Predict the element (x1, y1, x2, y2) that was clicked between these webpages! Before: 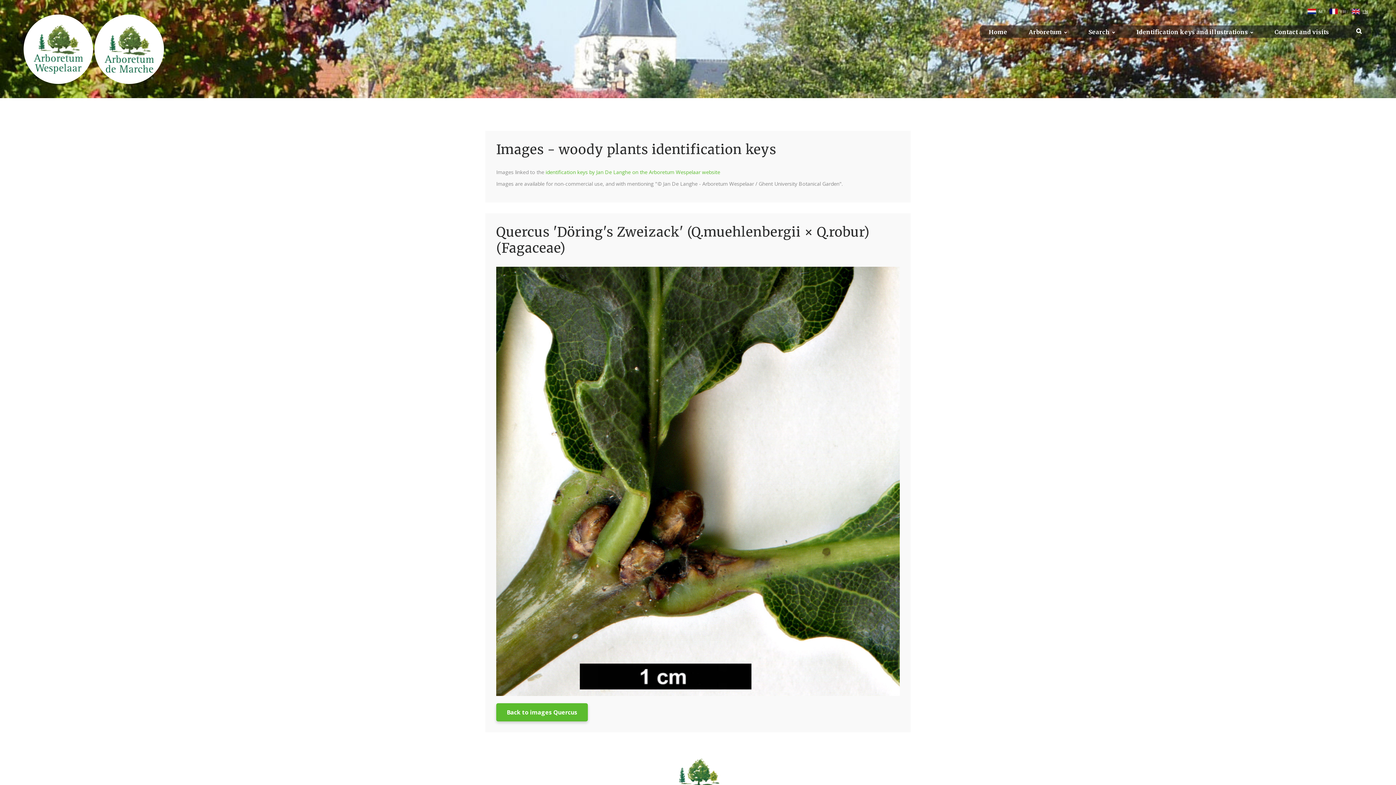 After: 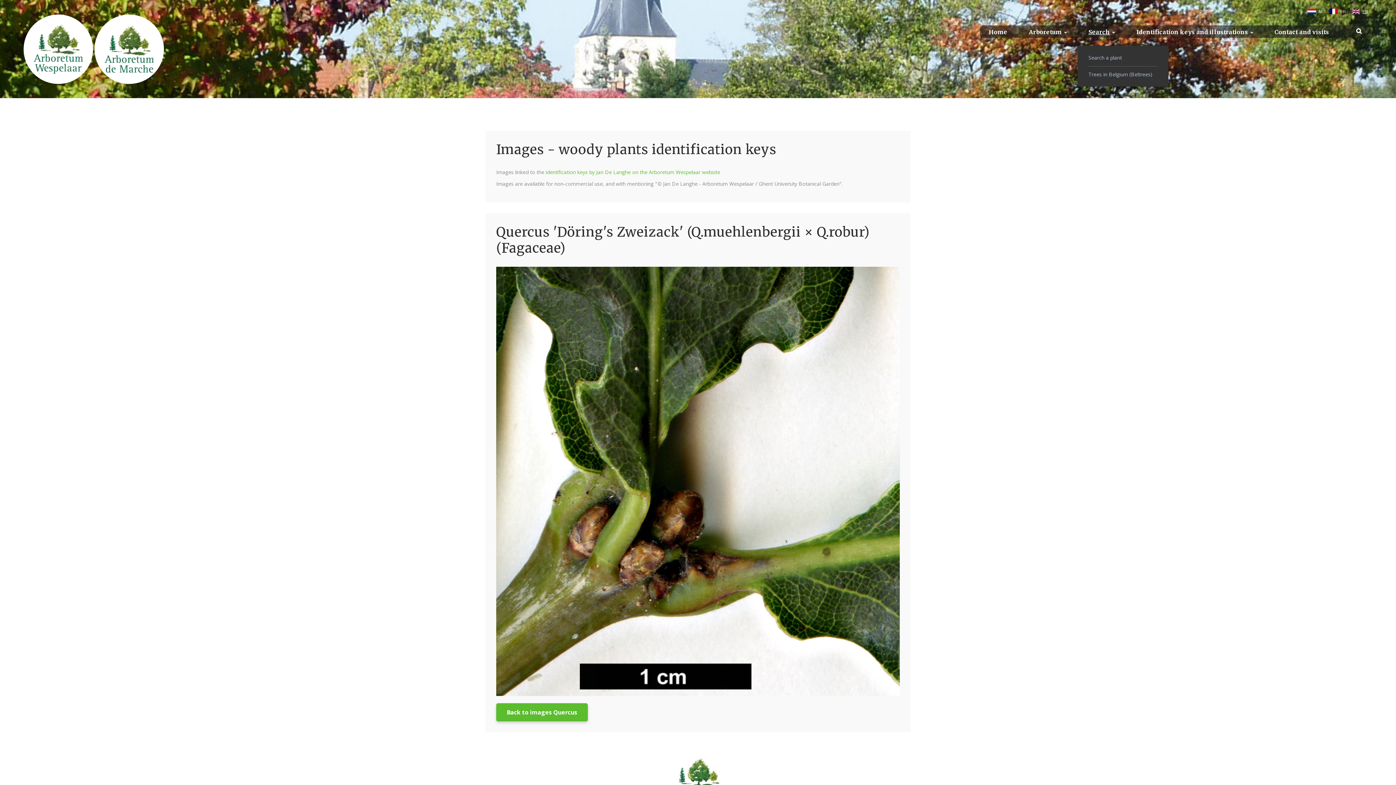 Action: bbox: (1088, 28, 1115, 35) label: Search